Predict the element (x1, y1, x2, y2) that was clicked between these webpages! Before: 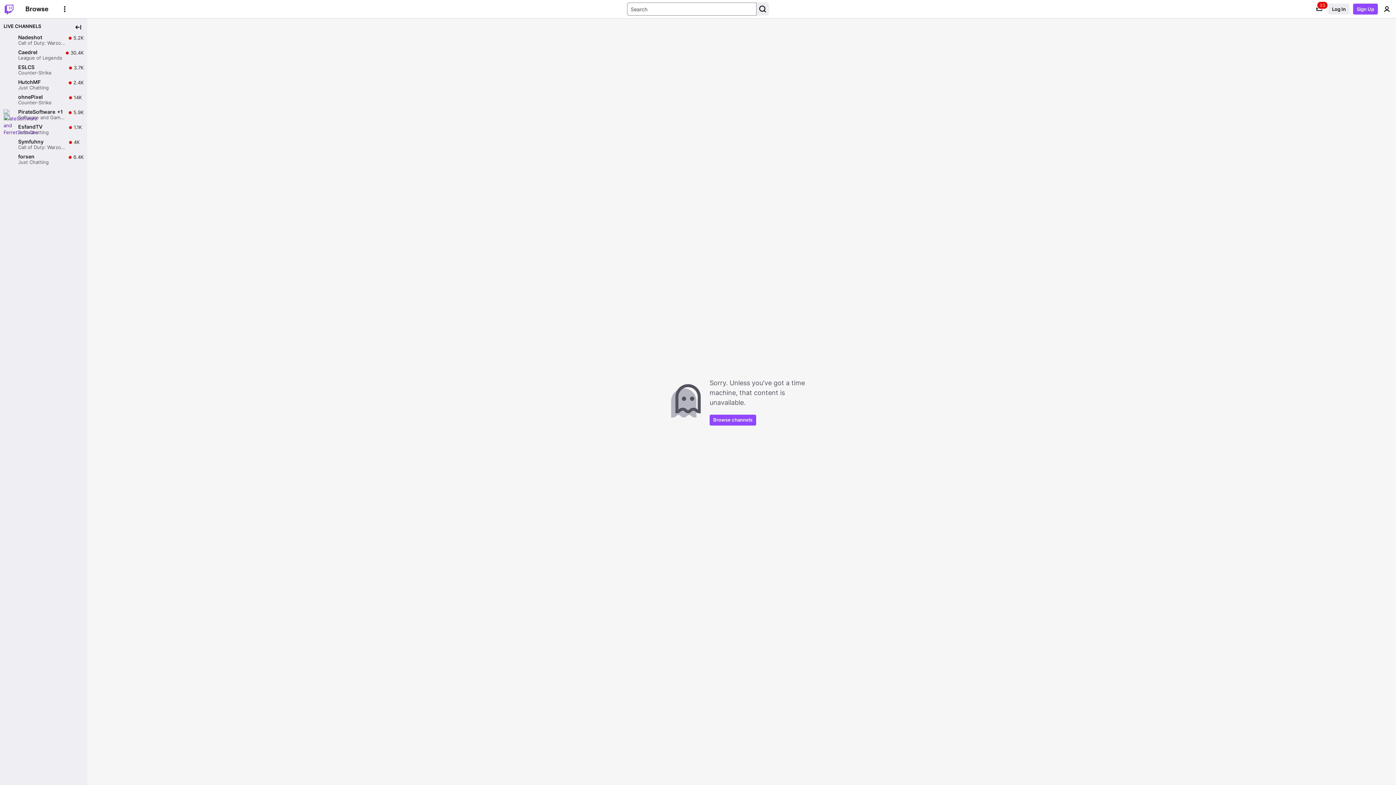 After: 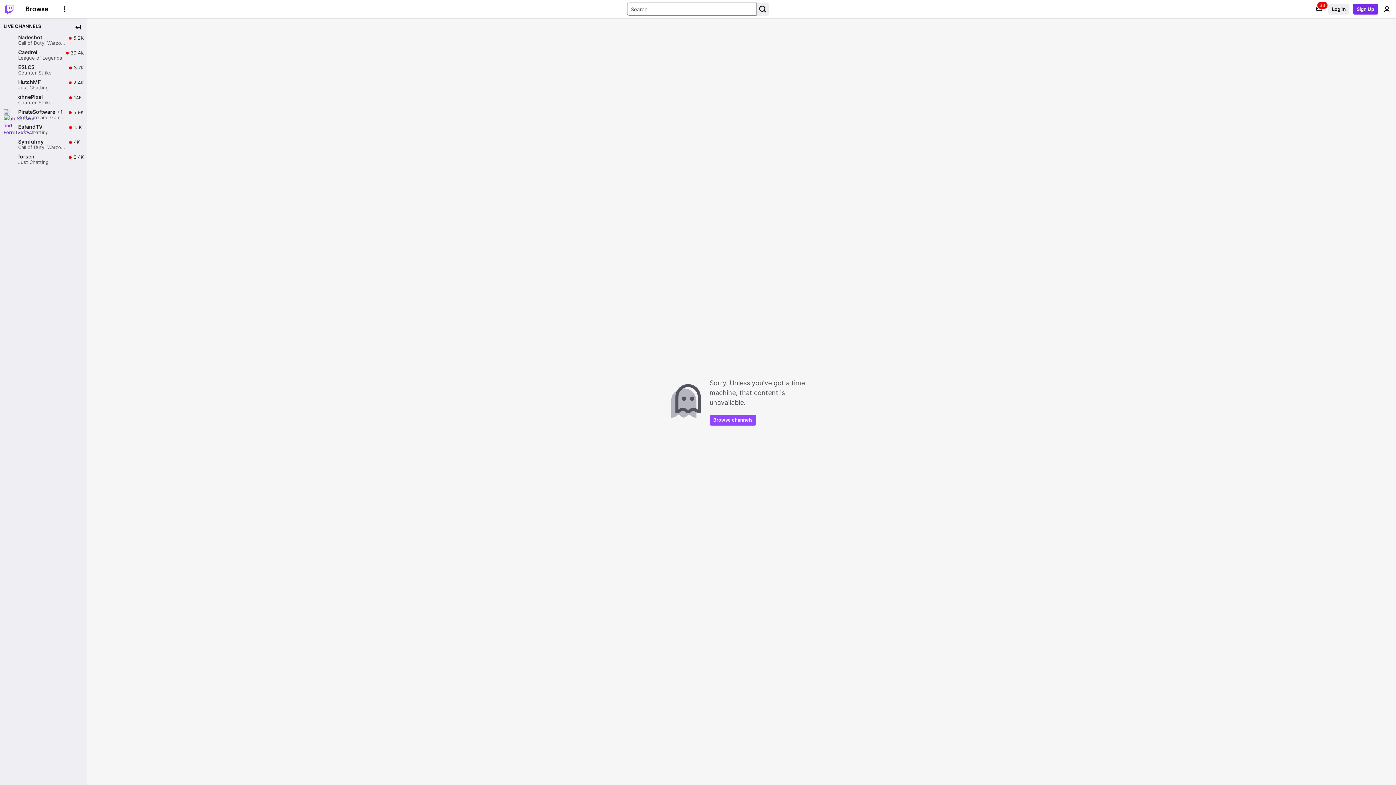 Action: label: Sign Up bbox: (1353, 3, 1378, 14)